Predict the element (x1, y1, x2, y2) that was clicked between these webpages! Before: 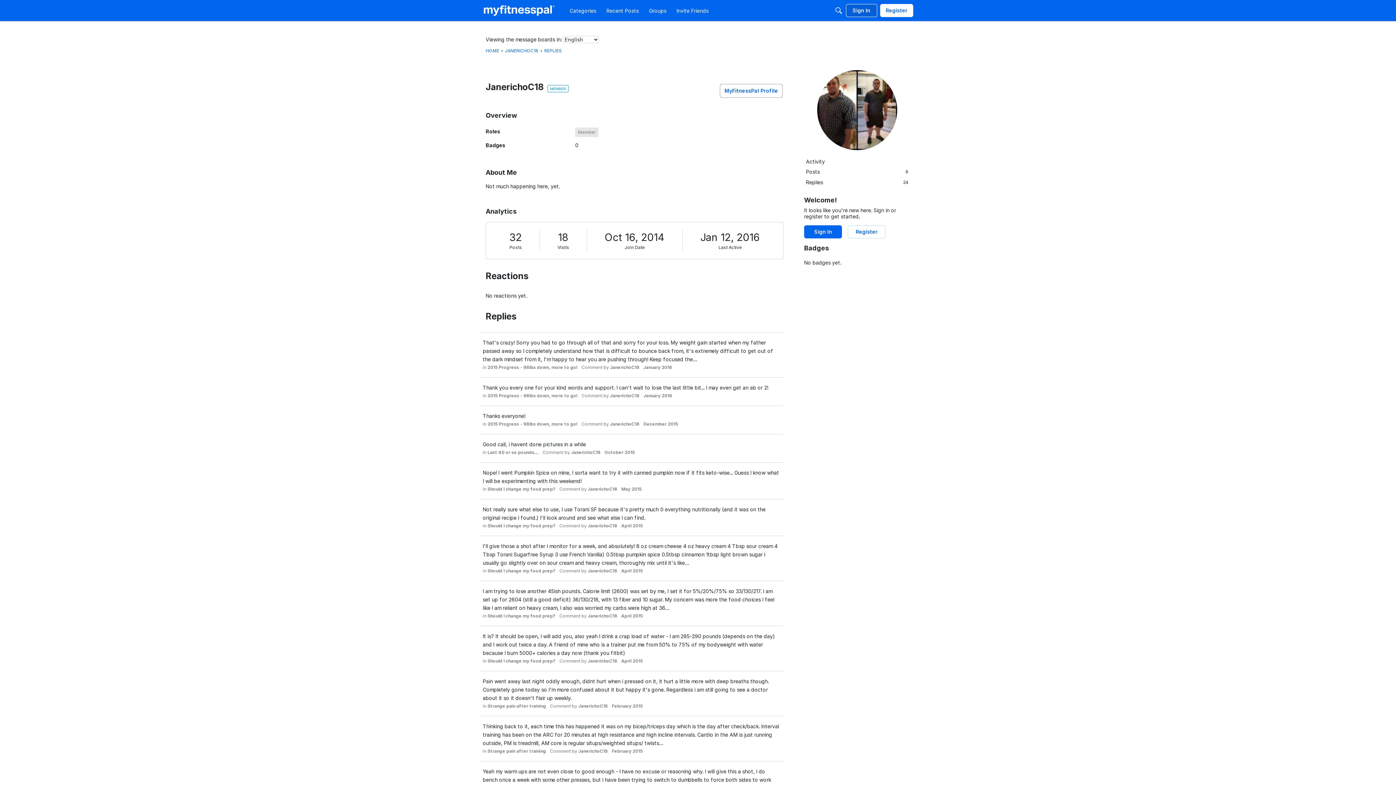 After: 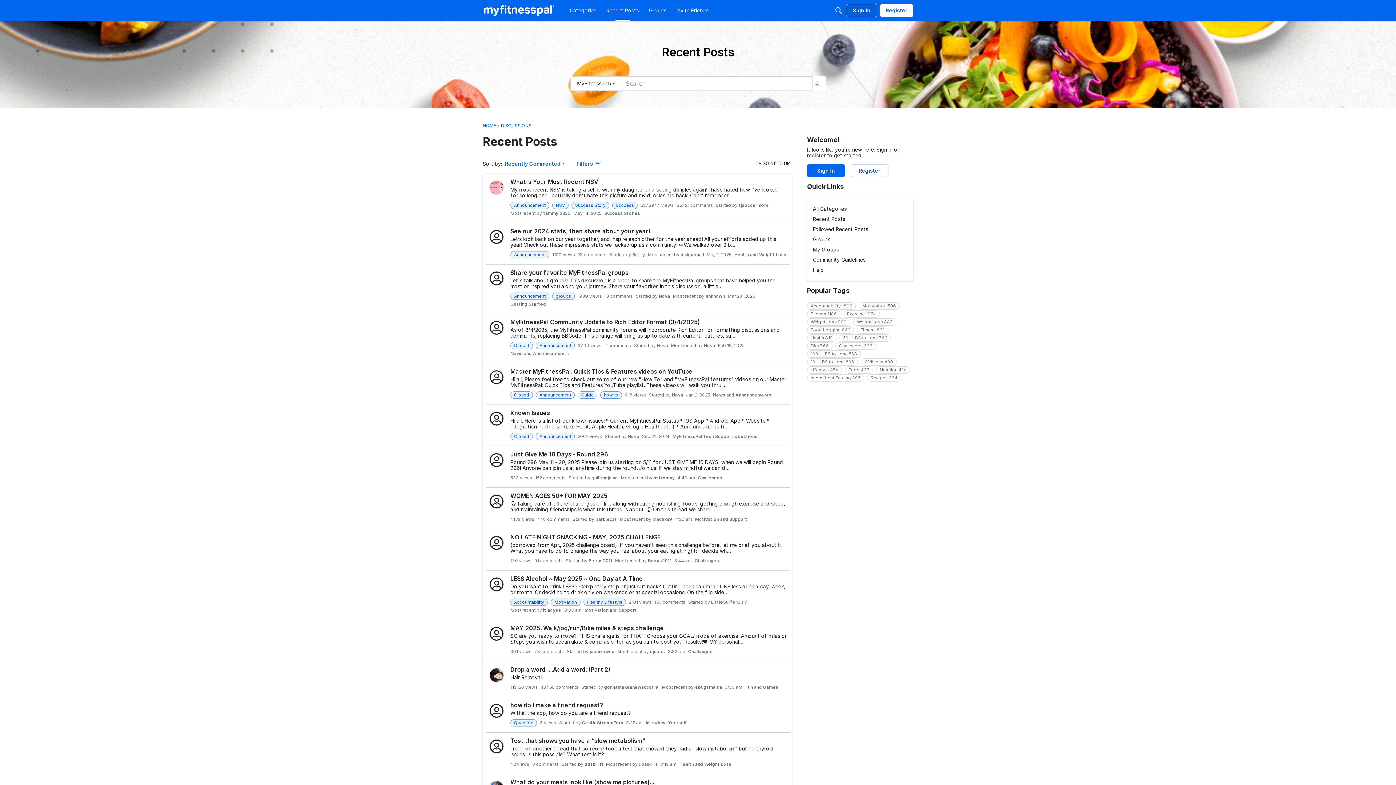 Action: label: Recent Posts bbox: (603, 4, 641, 17)